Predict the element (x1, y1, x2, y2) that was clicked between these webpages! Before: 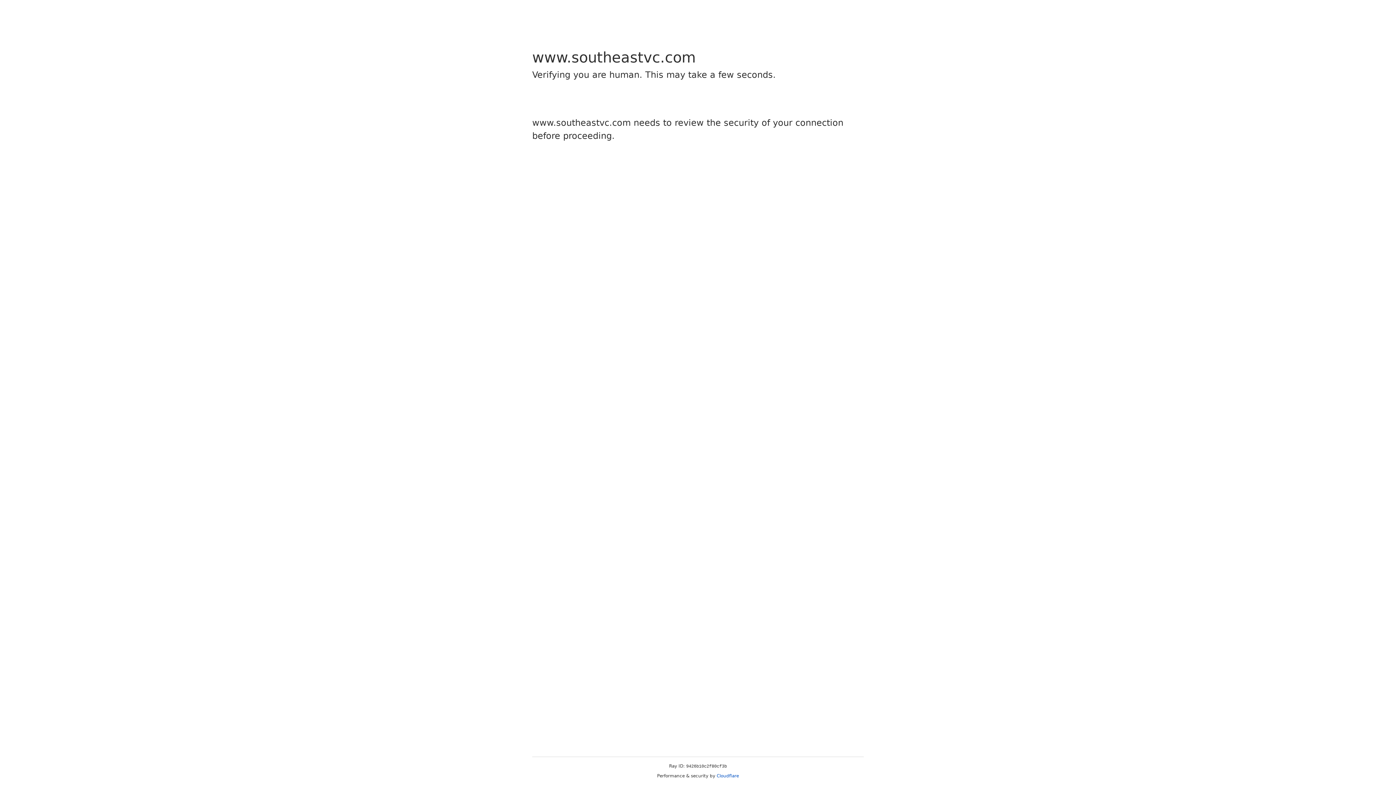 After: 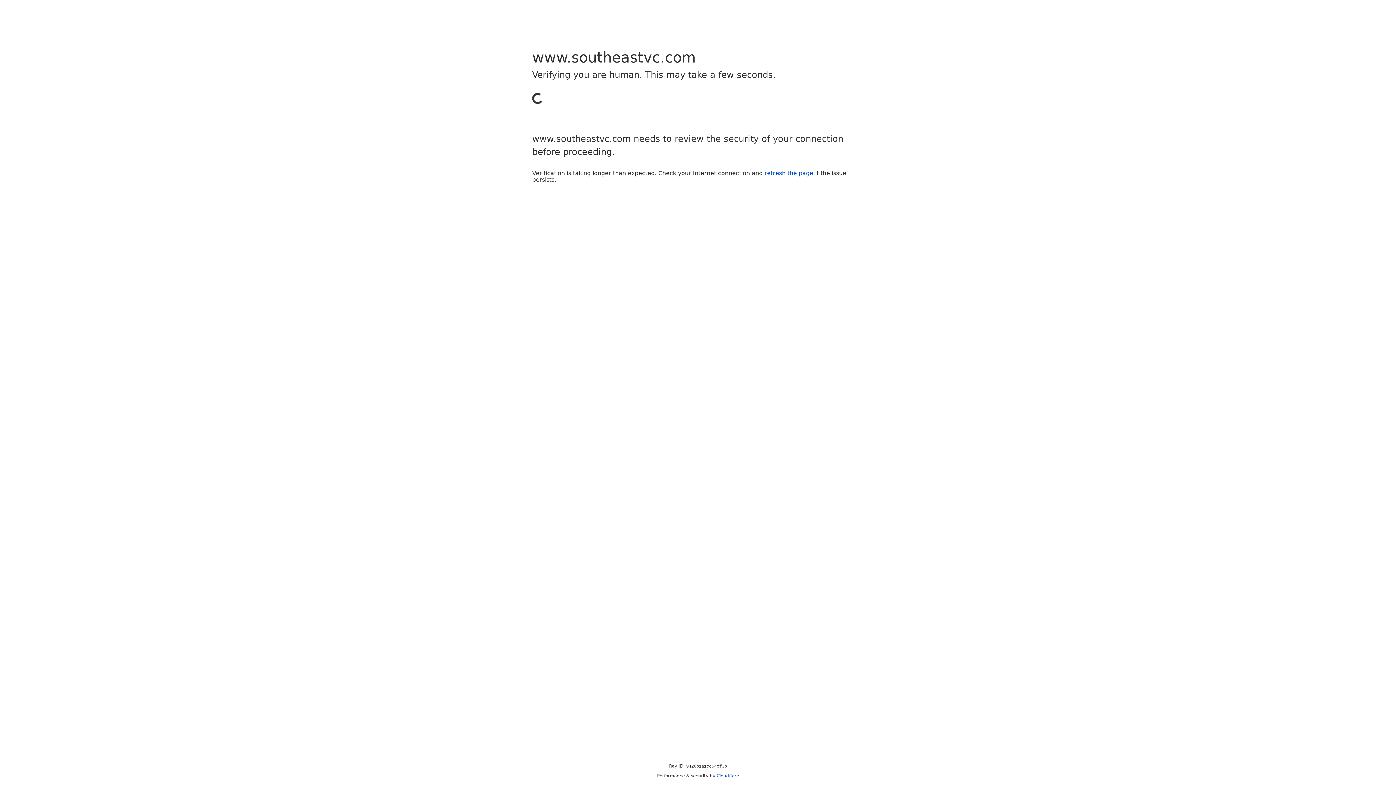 Action: bbox: (716, 773, 739, 778) label: Cloudflare